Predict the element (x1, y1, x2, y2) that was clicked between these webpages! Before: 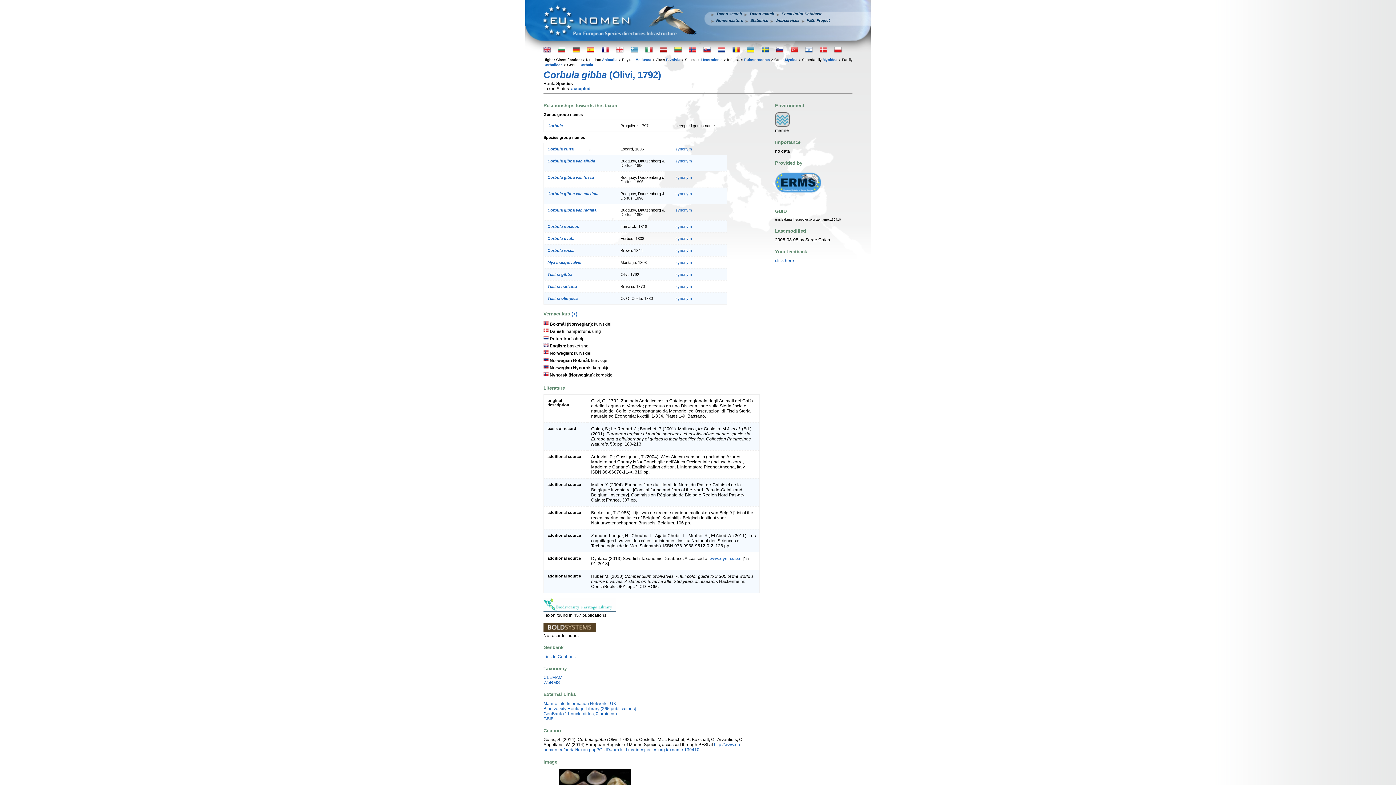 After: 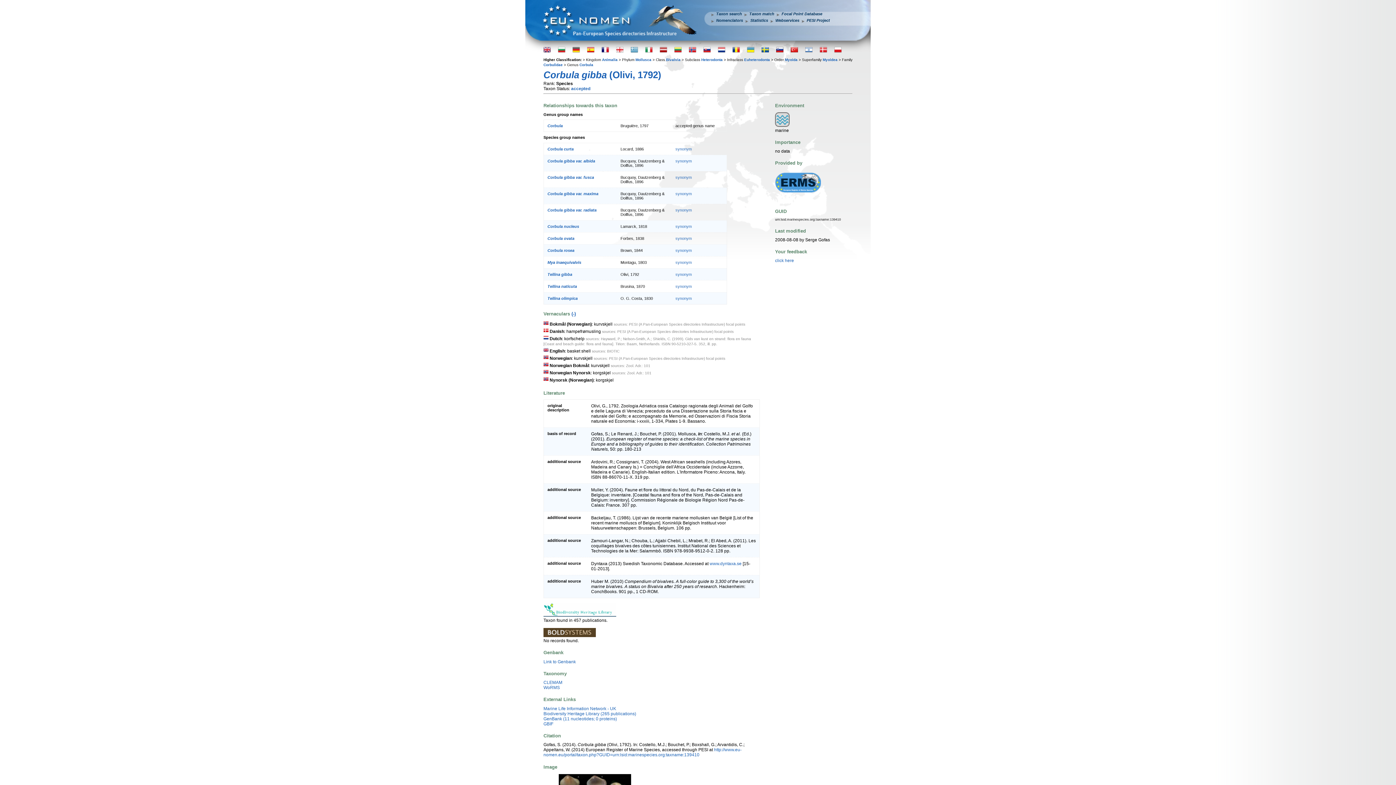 Action: label: (+) bbox: (571, 311, 577, 316)